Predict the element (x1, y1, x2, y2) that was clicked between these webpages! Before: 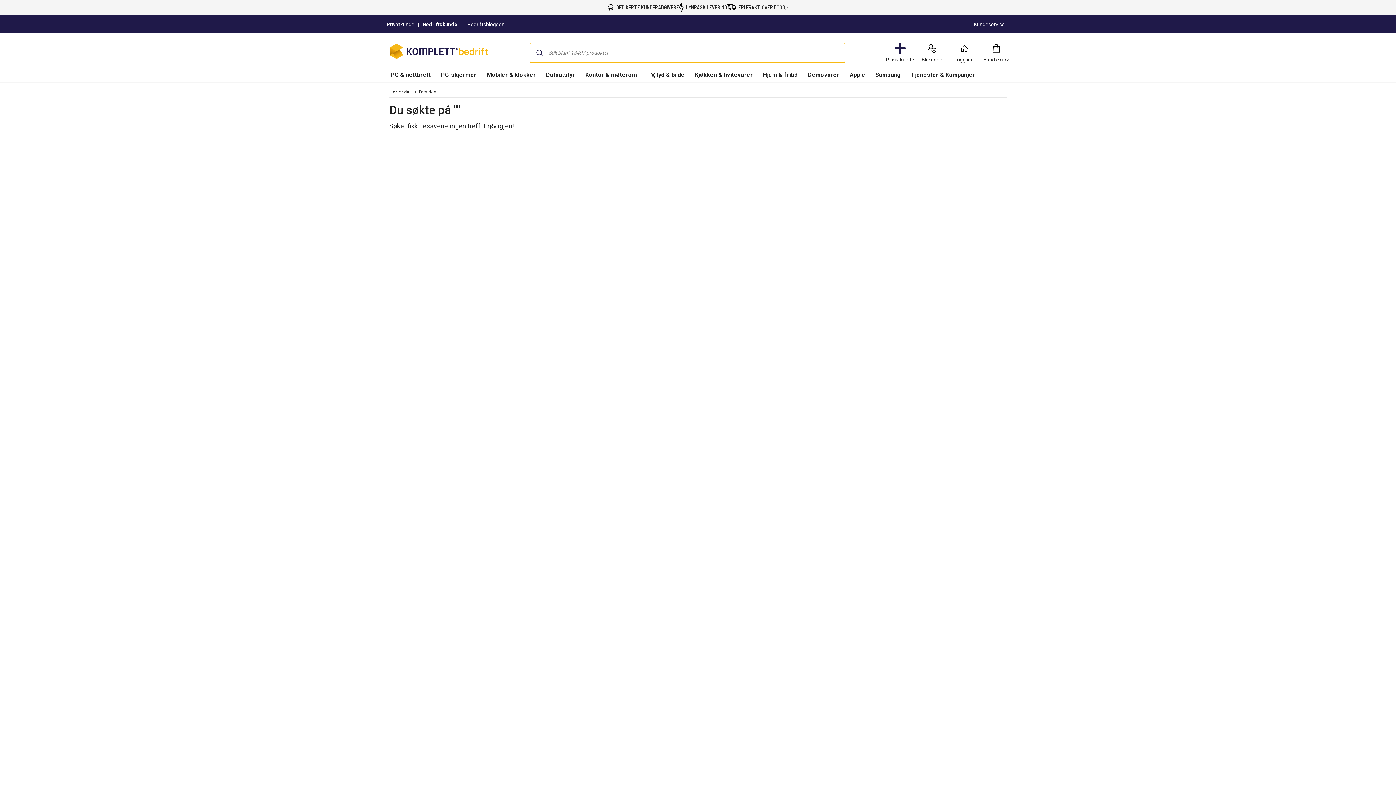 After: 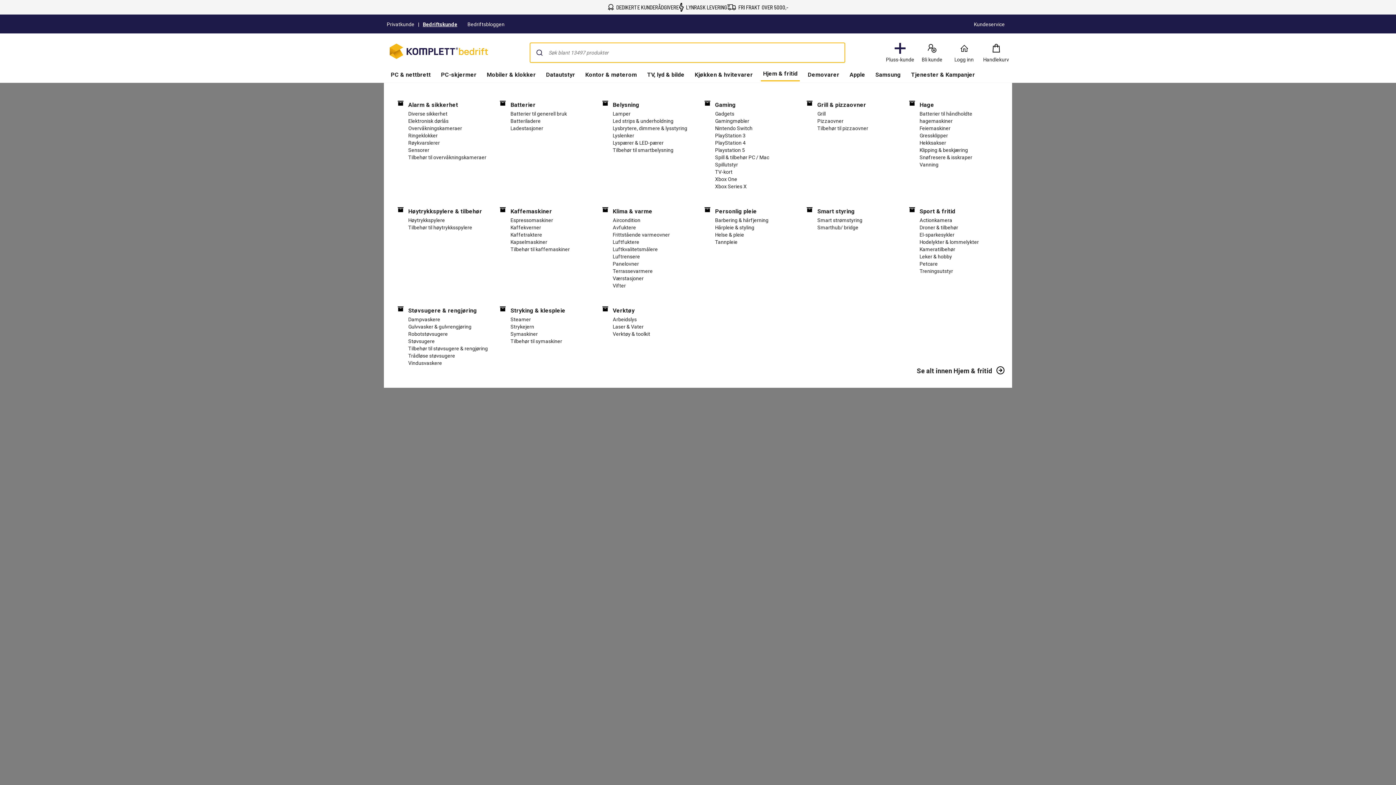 Action: bbox: (761, 68, 800, 82) label: Hjem & fritid